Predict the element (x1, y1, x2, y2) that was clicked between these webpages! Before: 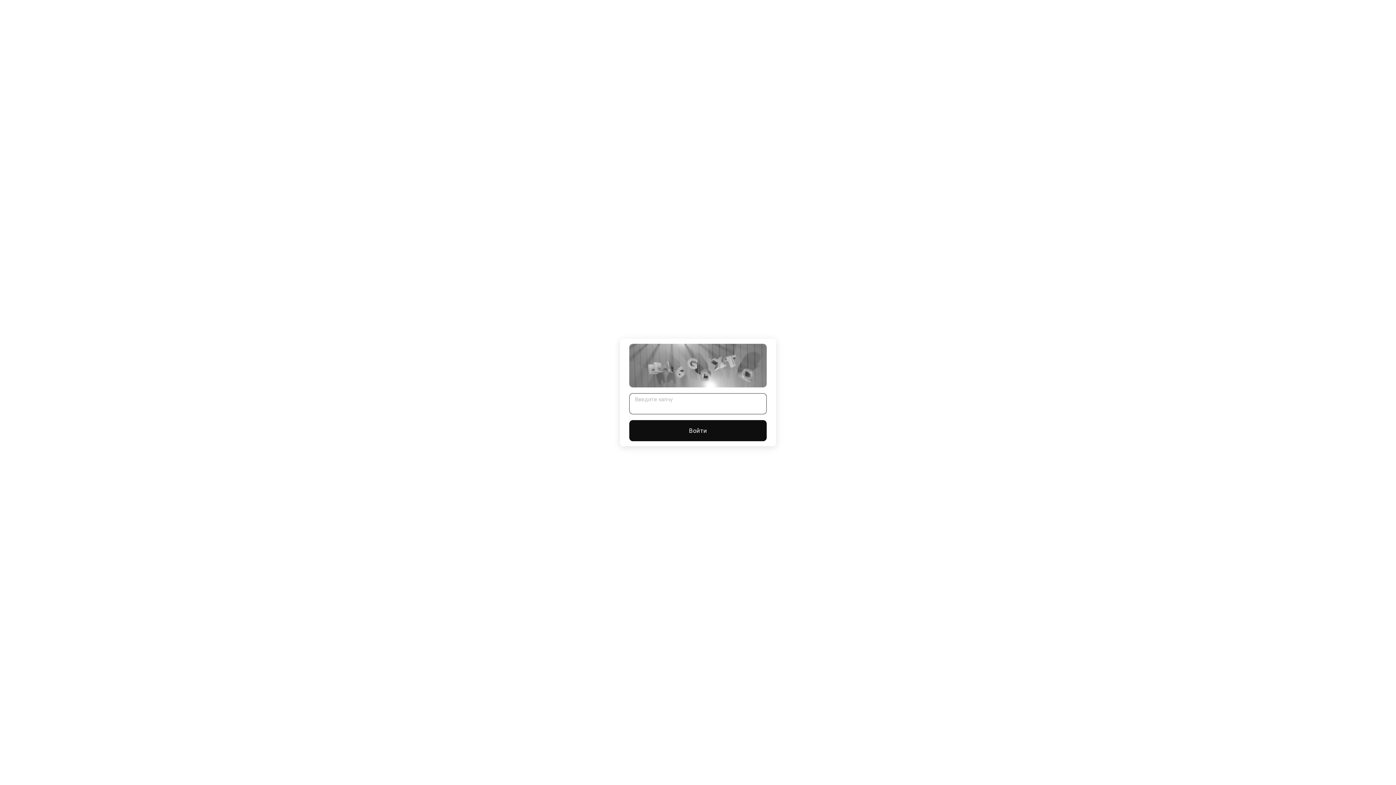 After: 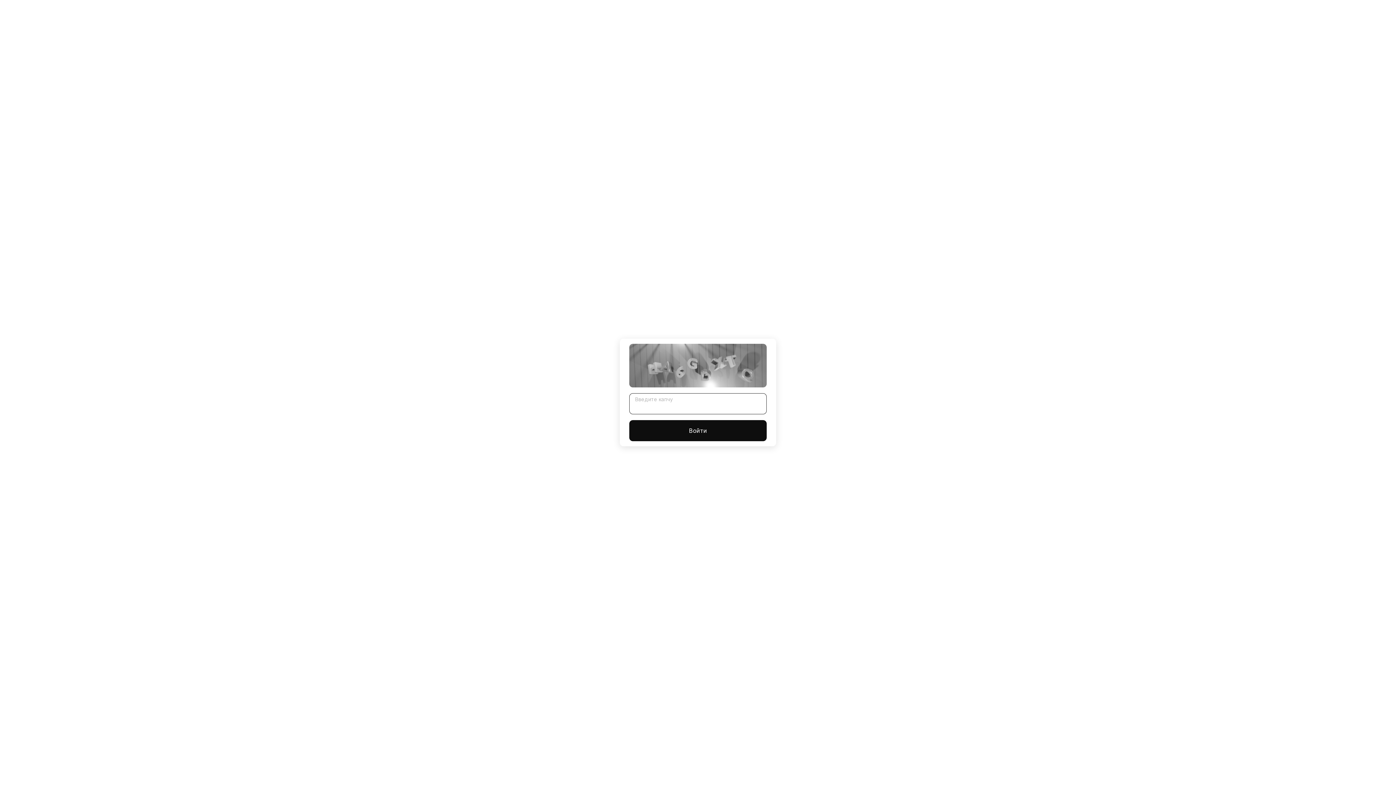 Action: label: Войти bbox: (629, 420, 766, 441)